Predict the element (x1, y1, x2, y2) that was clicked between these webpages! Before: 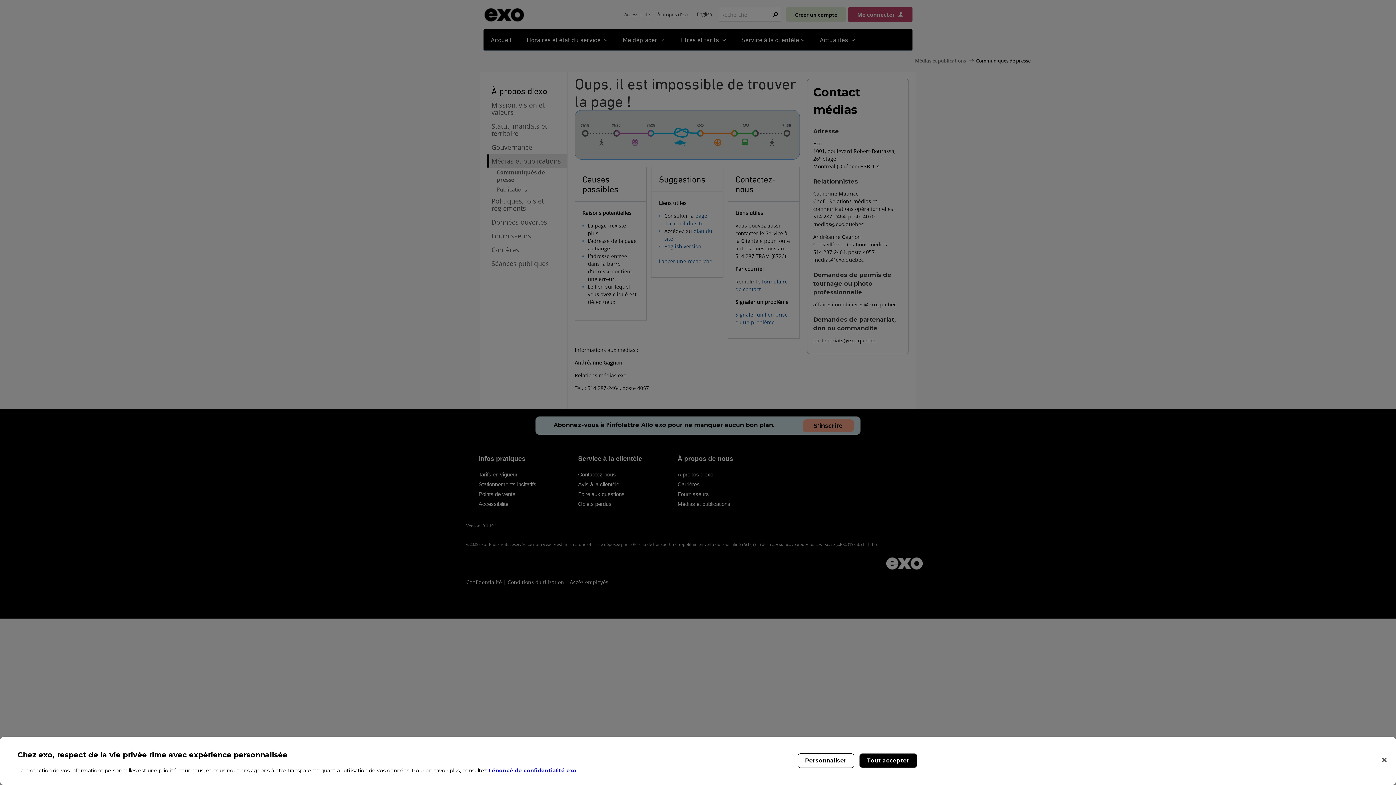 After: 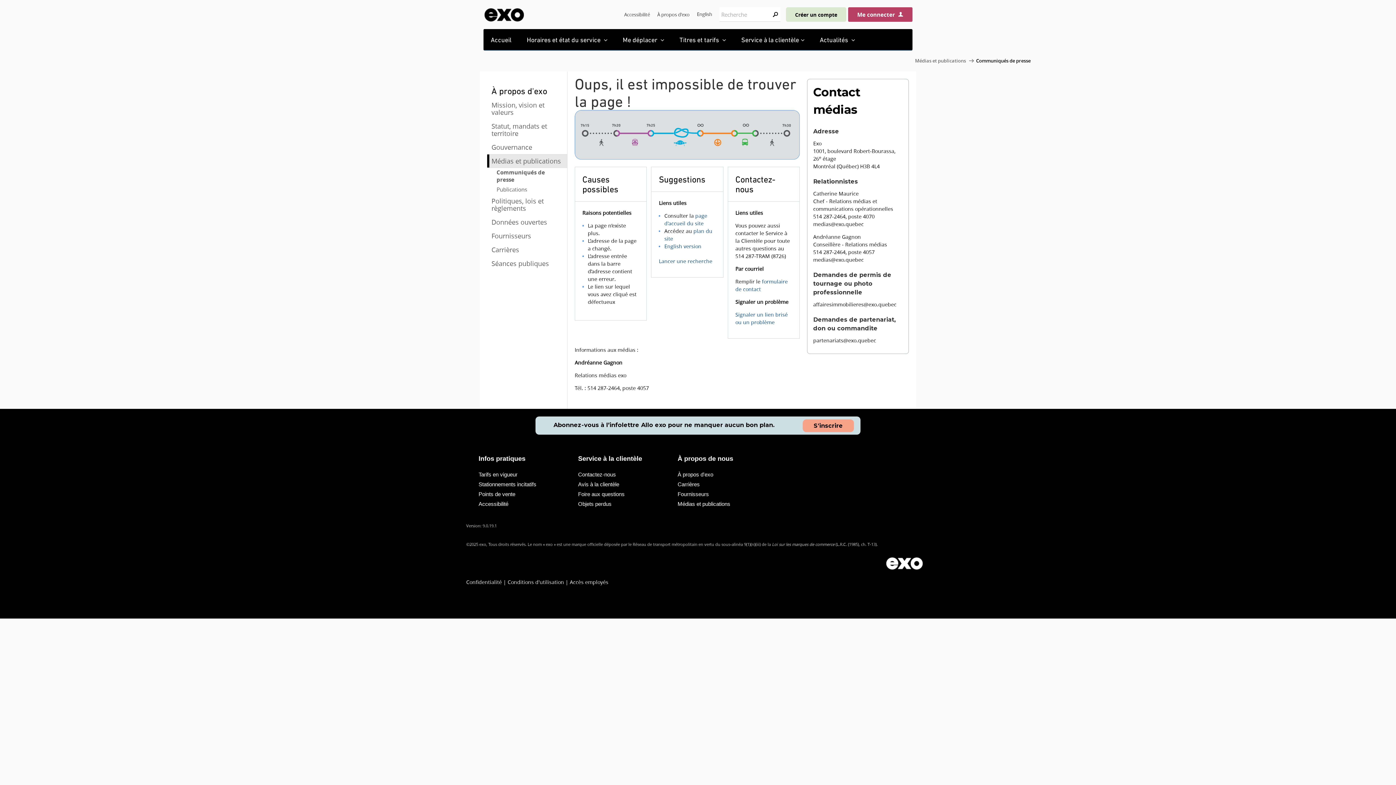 Action: bbox: (859, 753, 917, 768) label: Tout accepter